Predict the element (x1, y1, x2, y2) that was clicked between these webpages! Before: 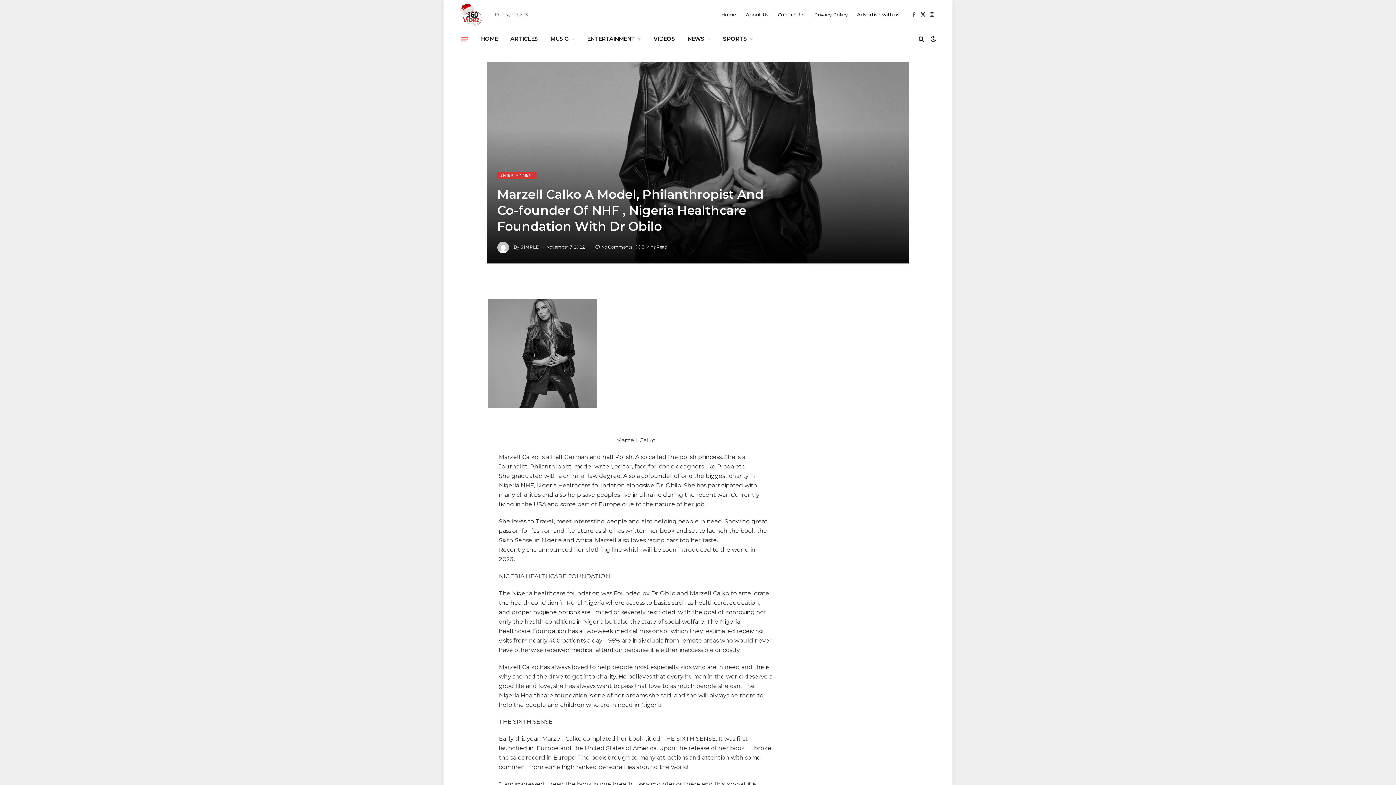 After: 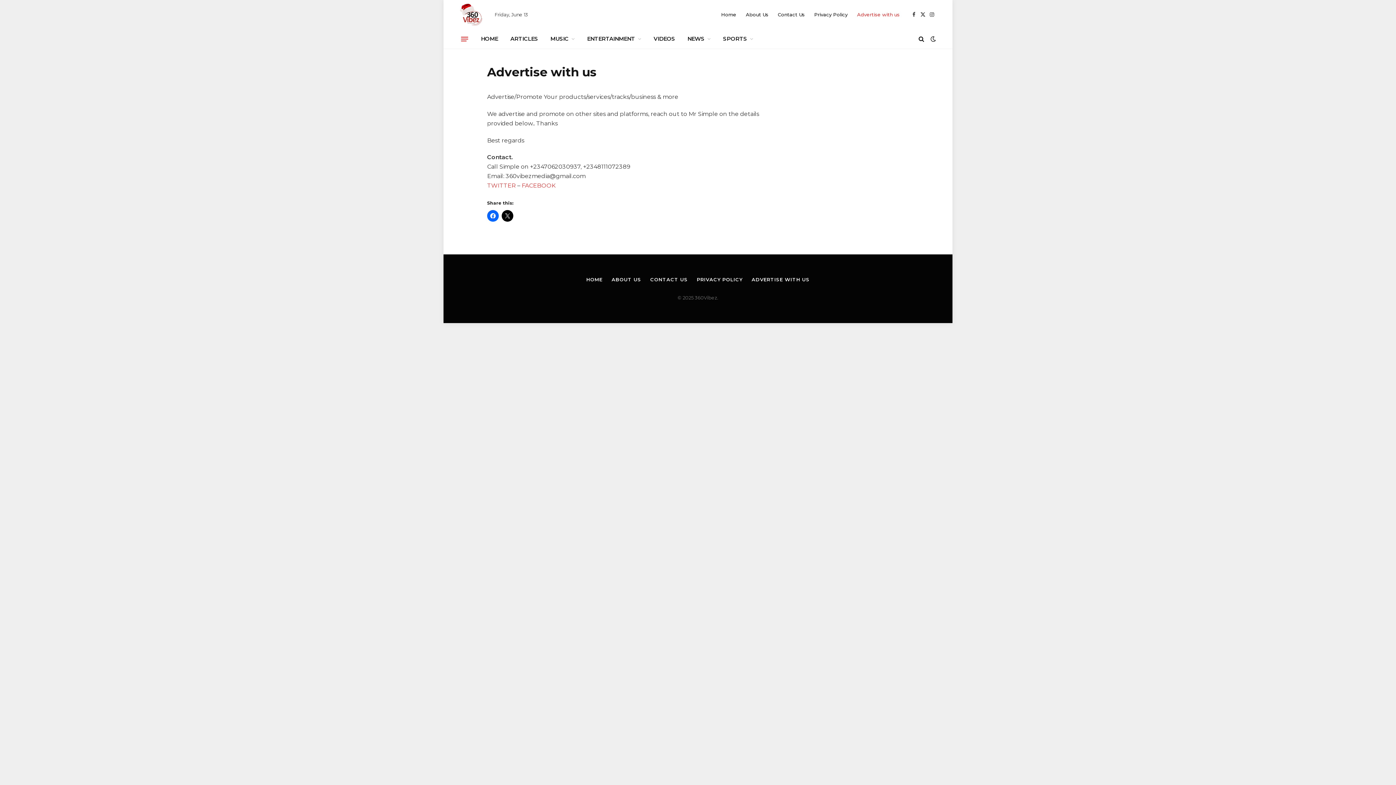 Action: label: Advertise with us bbox: (852, 0, 904, 29)